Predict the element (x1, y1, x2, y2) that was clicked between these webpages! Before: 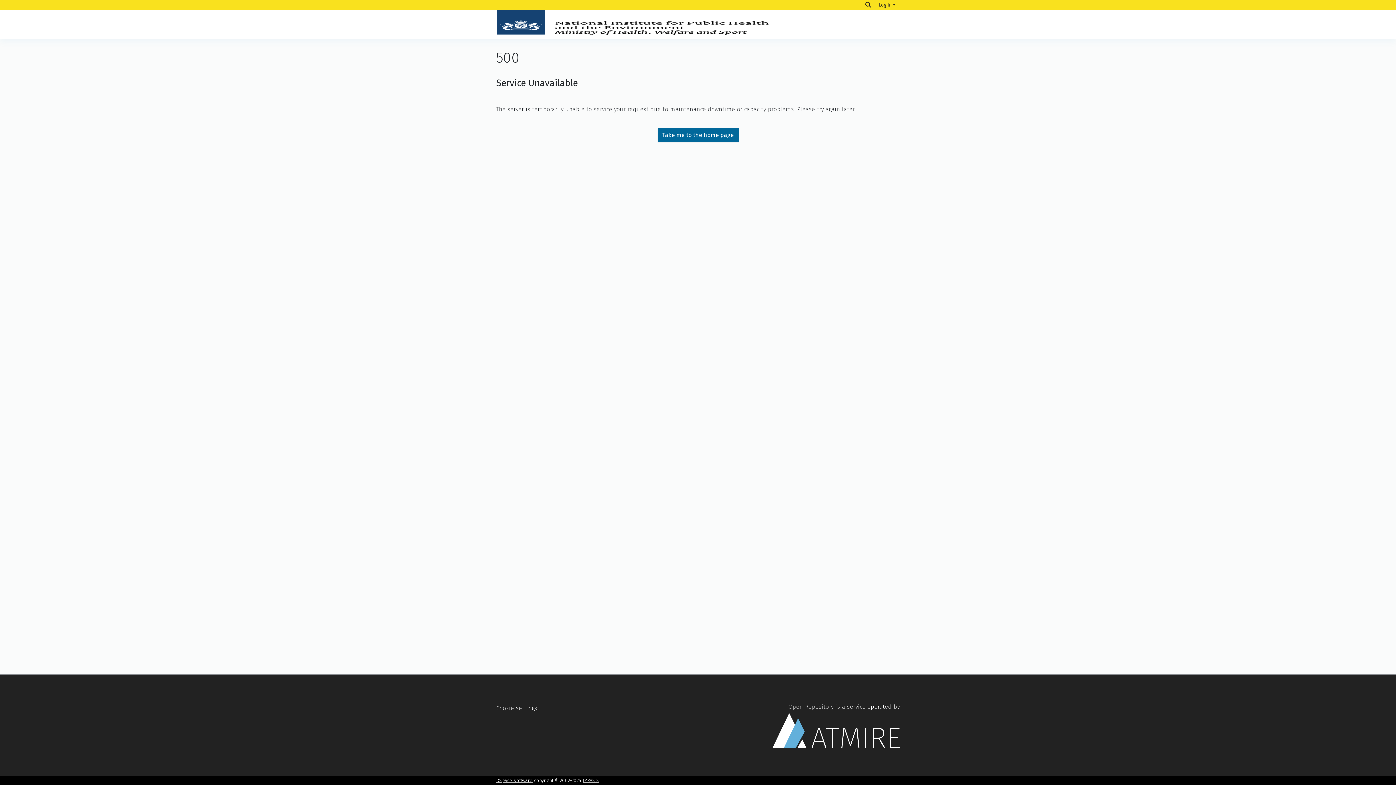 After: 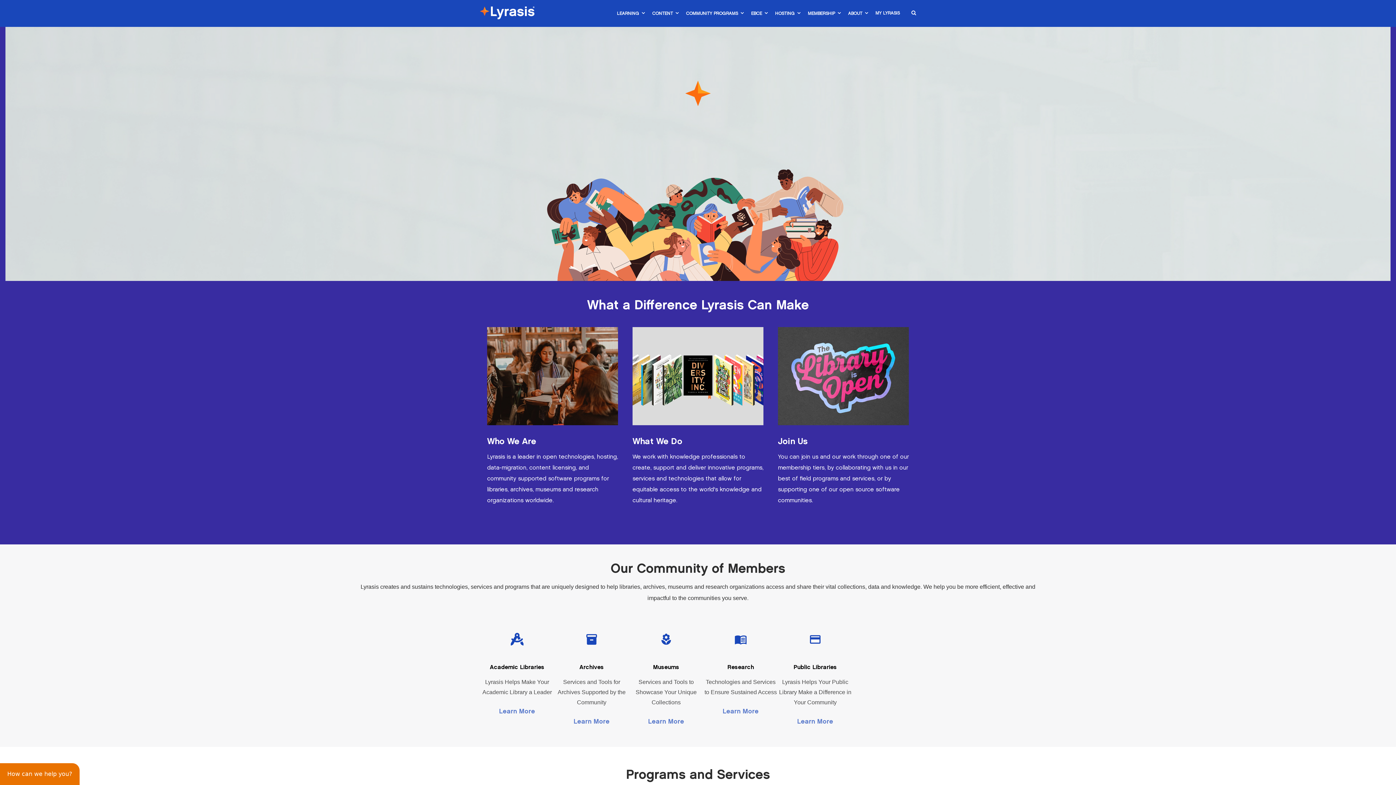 Action: label: LYRASIS bbox: (582, 778, 602, 783)